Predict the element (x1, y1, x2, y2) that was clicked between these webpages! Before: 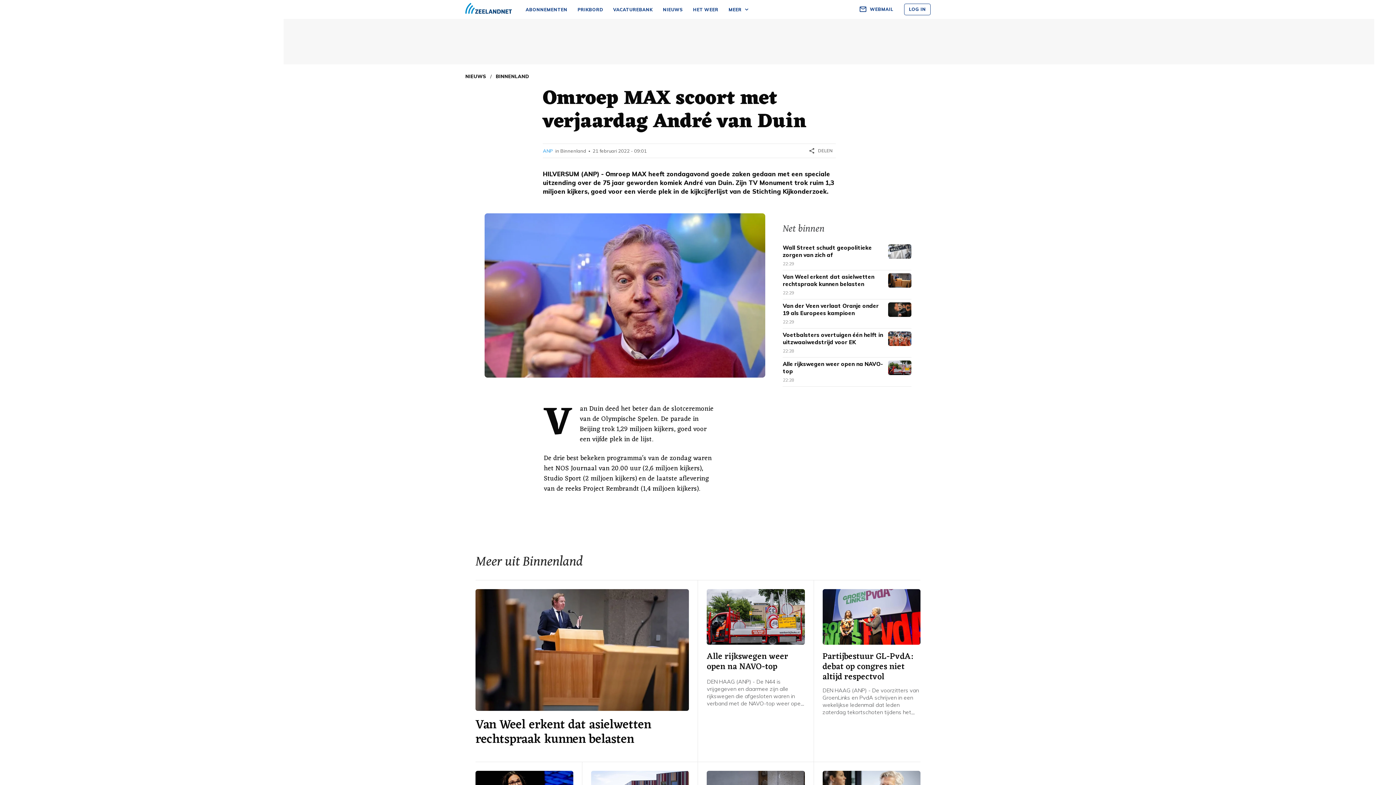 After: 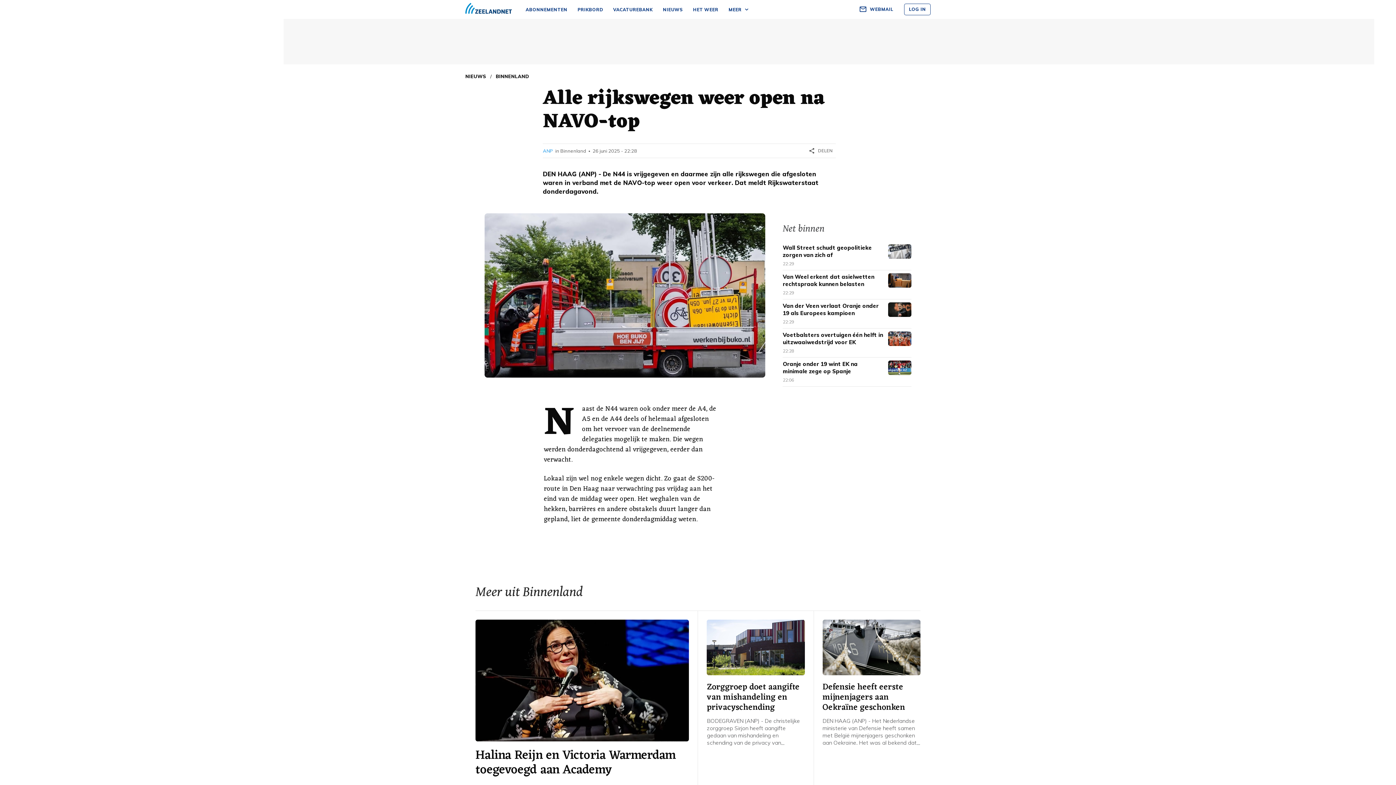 Action: bbox: (707, 589, 804, 645)